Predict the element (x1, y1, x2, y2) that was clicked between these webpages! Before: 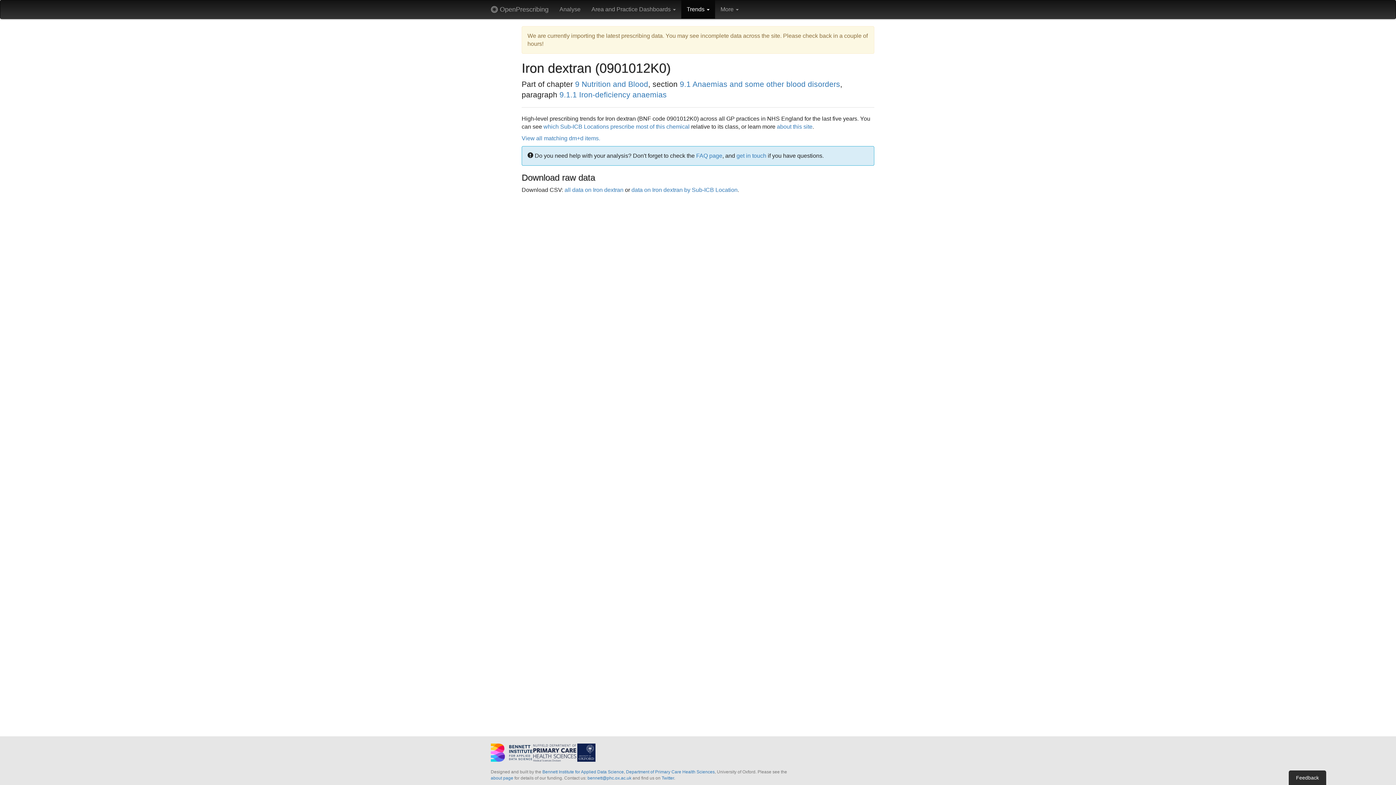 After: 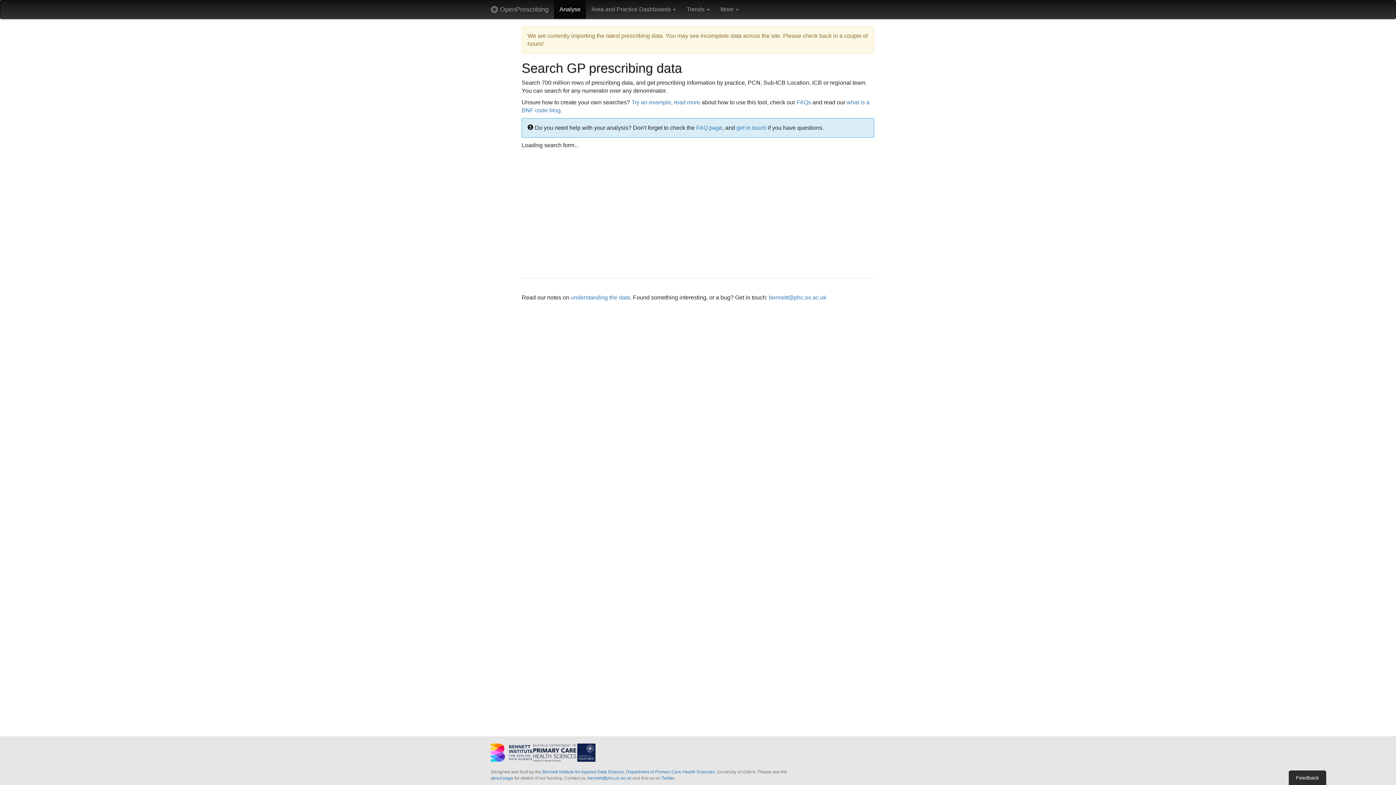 Action: bbox: (543, 123, 689, 129) label: which Sub-ICB Locations prescribe most of this chemical